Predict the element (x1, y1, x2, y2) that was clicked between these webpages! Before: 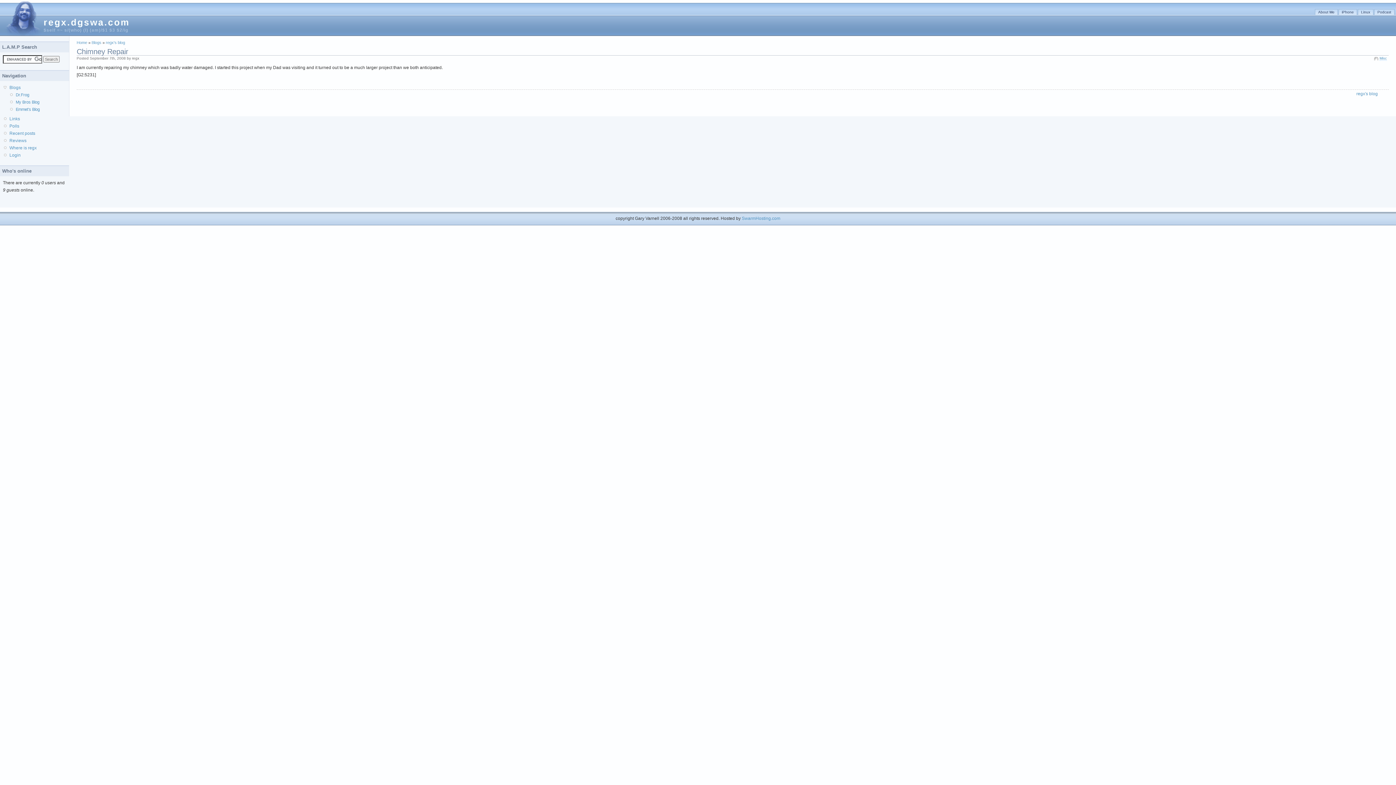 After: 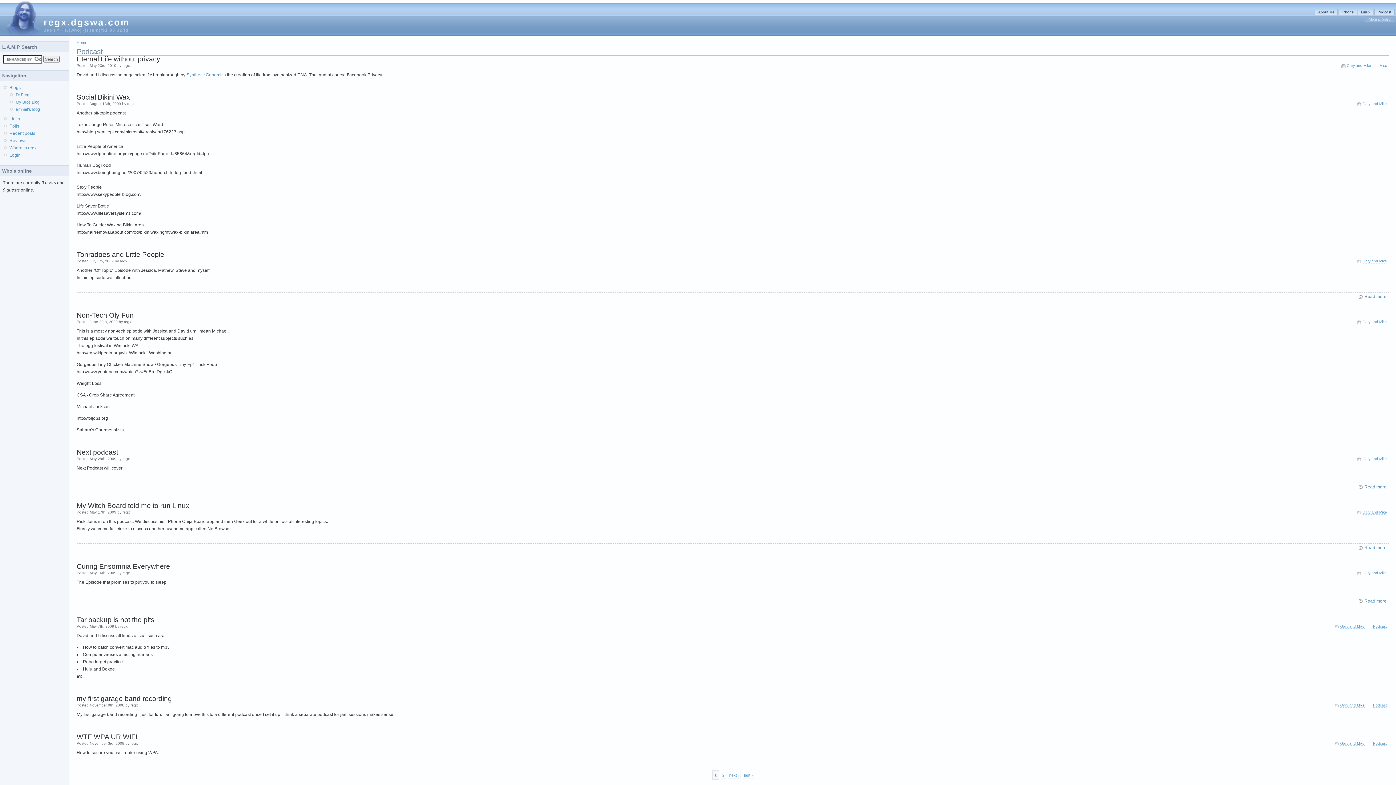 Action: label: Podcast bbox: (1374, 9, 1394, 14)